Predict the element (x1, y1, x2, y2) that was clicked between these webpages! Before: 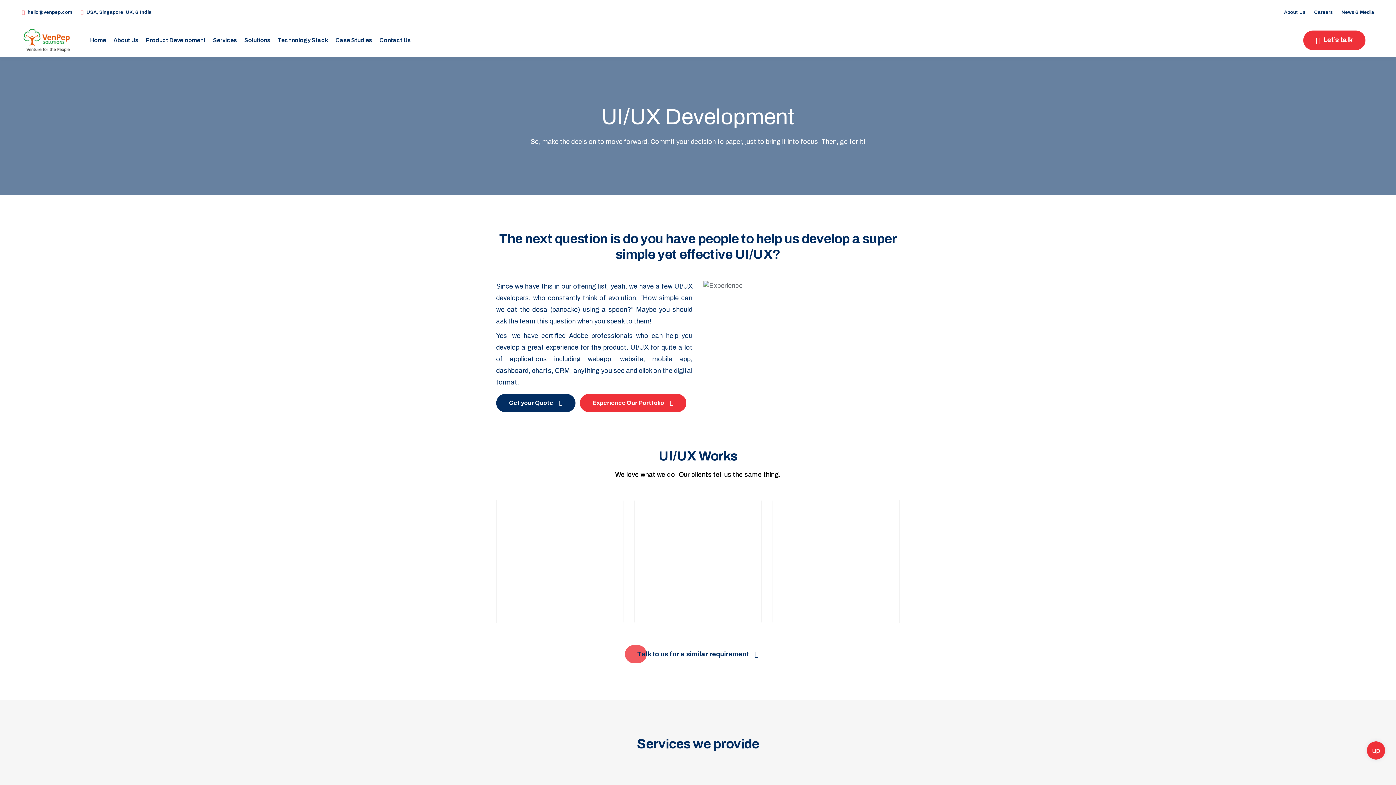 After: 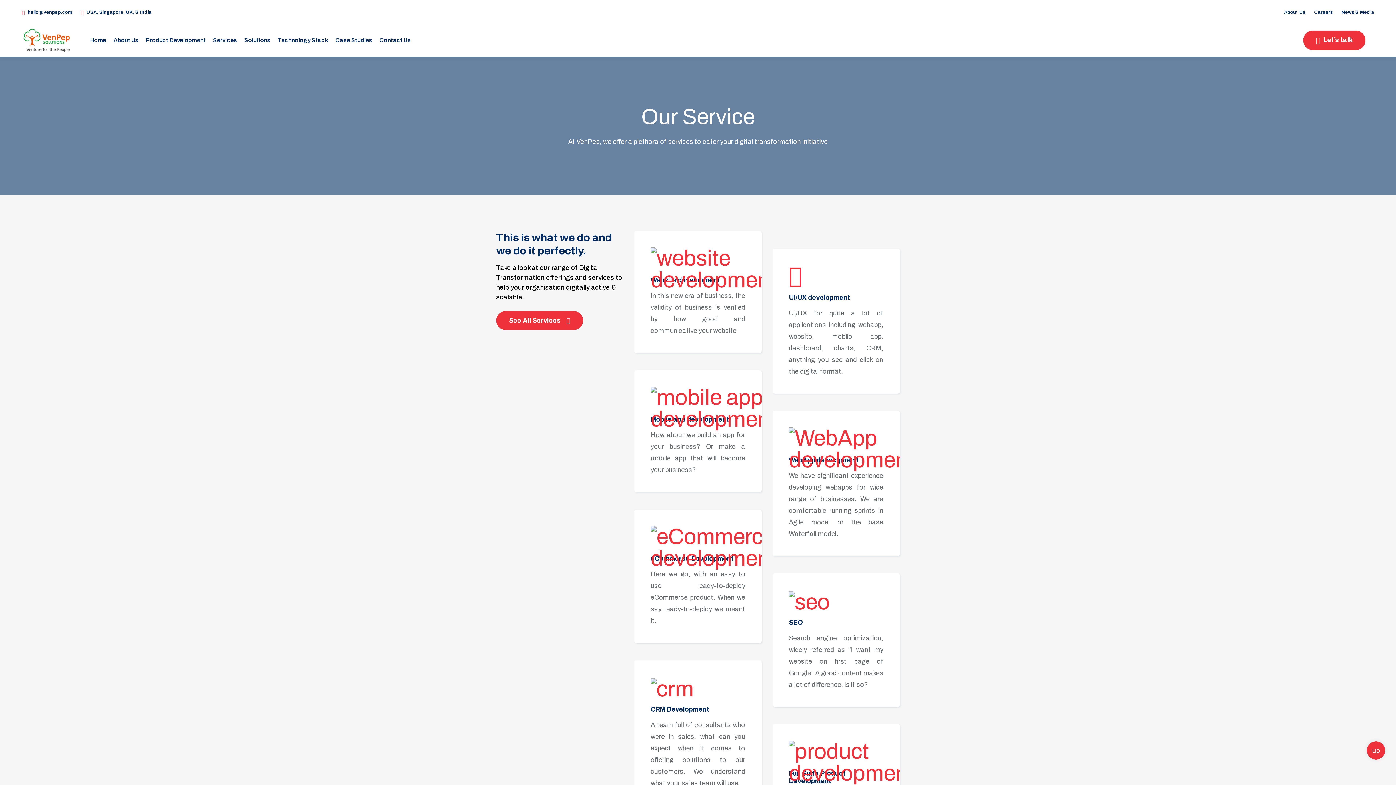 Action: label: Services bbox: (209, 32, 240, 48)